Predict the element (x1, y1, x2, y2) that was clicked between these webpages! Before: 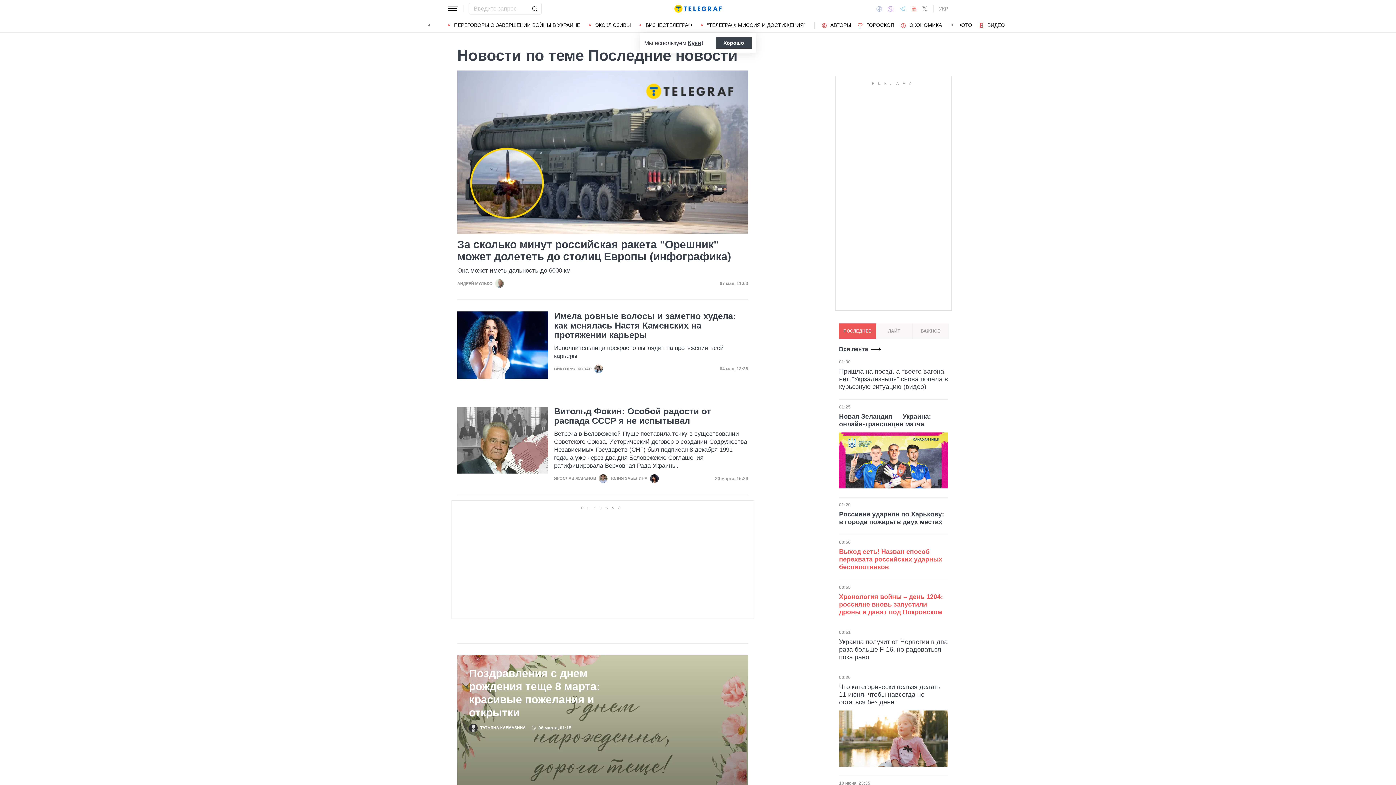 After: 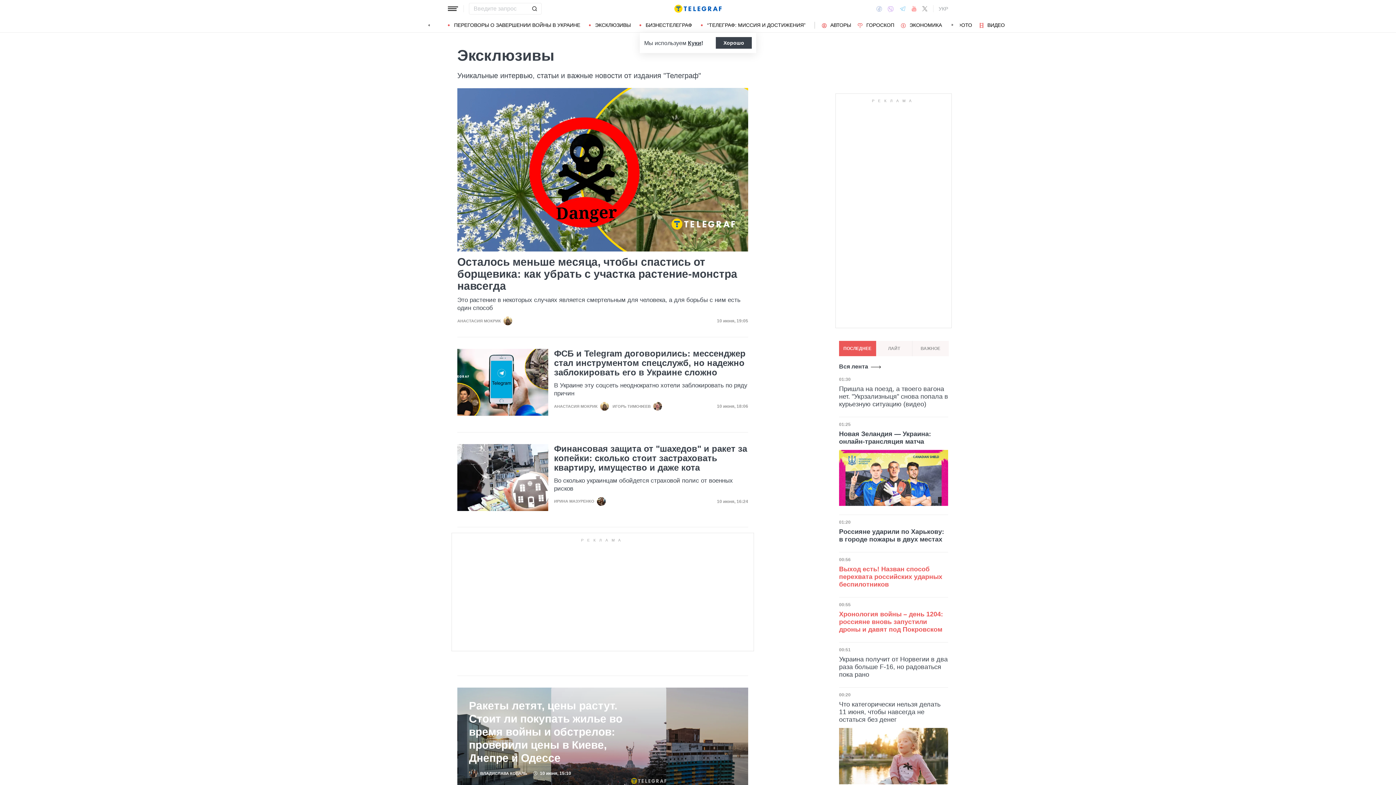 Action: label: ЭКСКЛЮЗИВЫ bbox: (589, 22, 630, 27)